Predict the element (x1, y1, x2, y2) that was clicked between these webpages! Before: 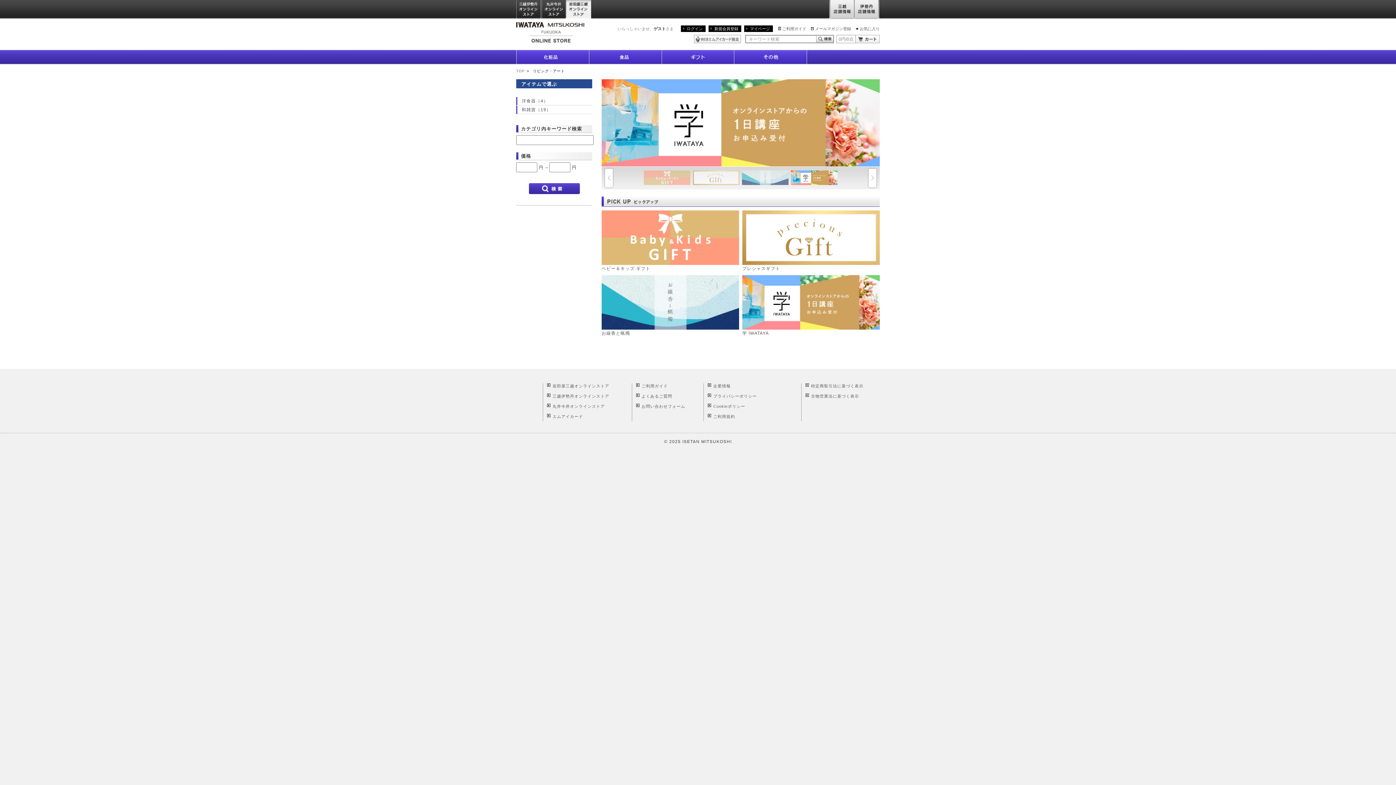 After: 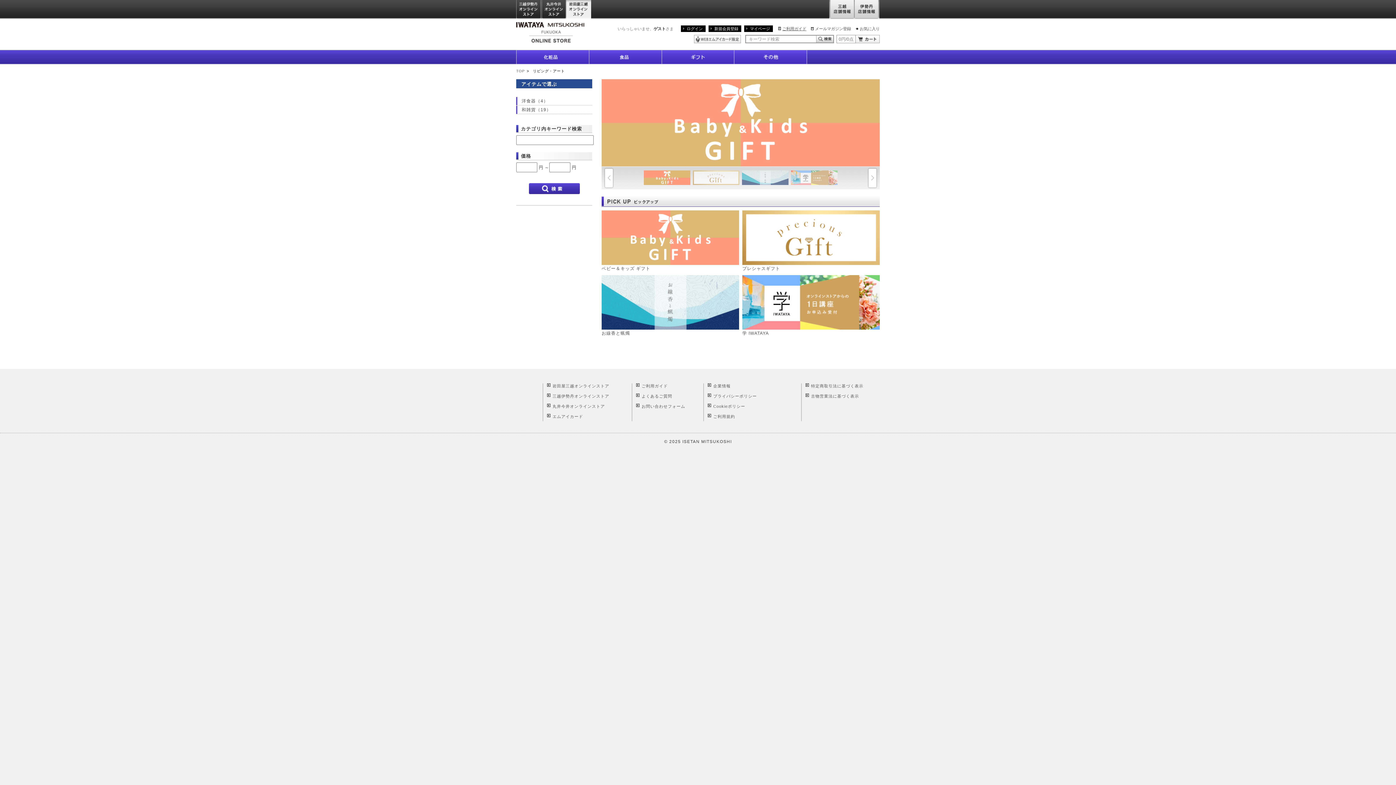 Action: bbox: (782, 26, 806, 30) label: ご利用ガイド